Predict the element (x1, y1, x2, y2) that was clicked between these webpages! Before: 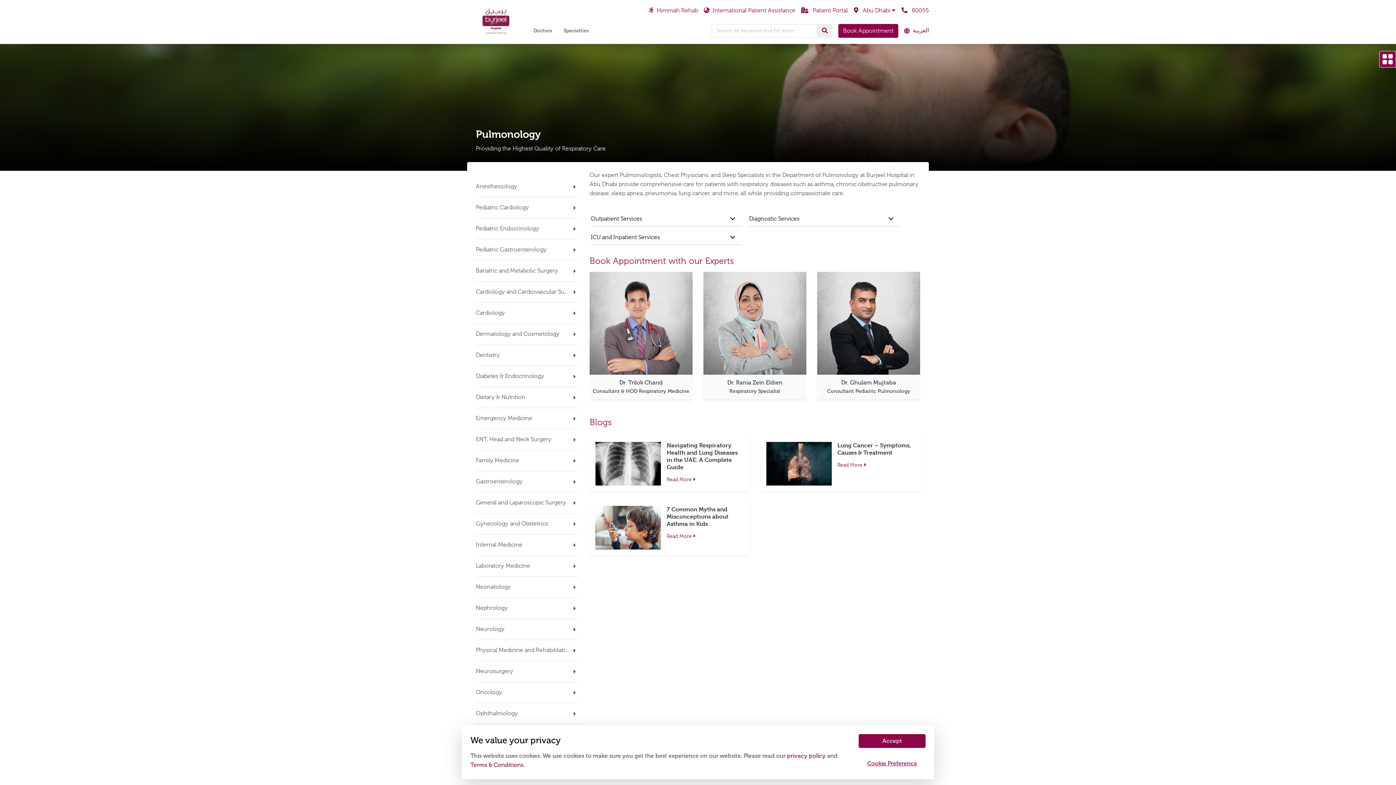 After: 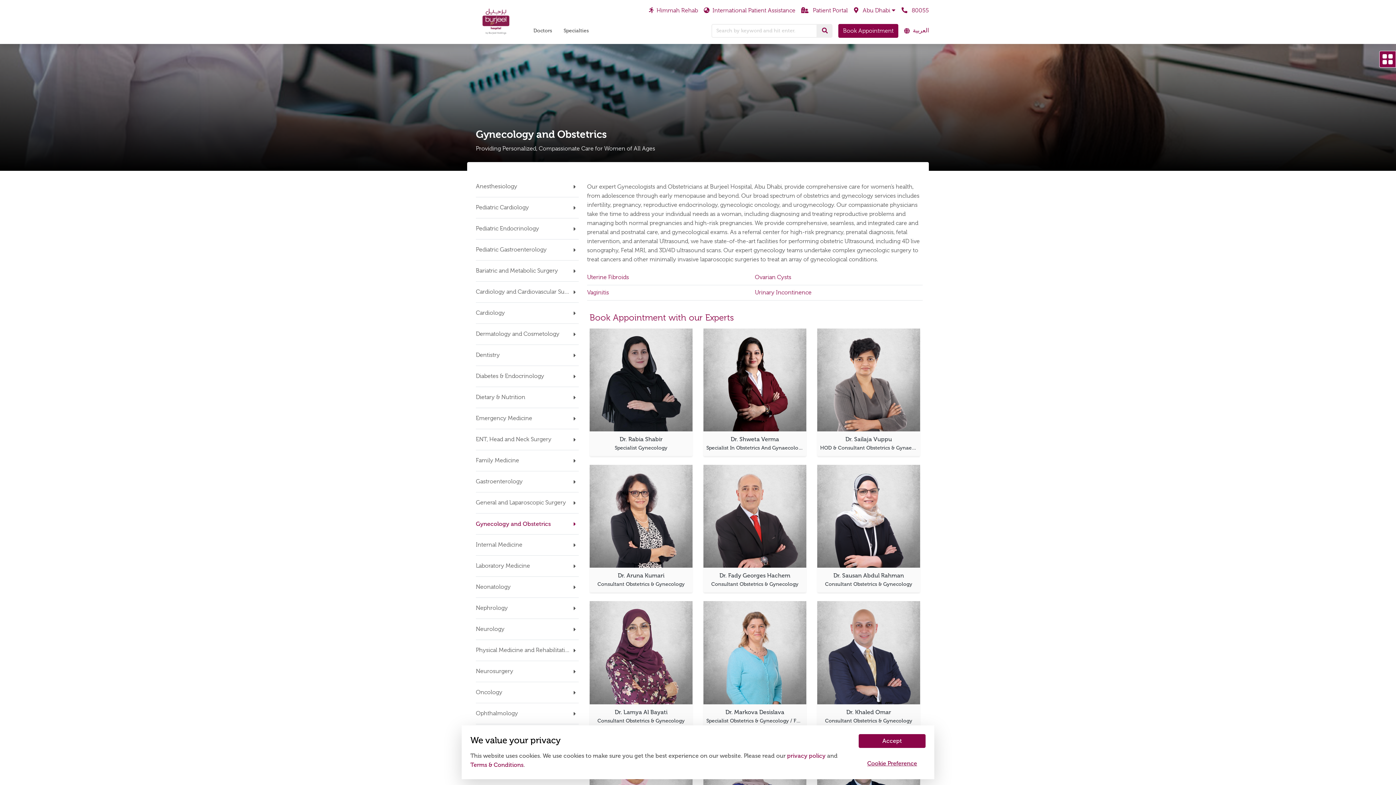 Action: bbox: (476, 513, 578, 534) label: Gynecology and Obstetrics